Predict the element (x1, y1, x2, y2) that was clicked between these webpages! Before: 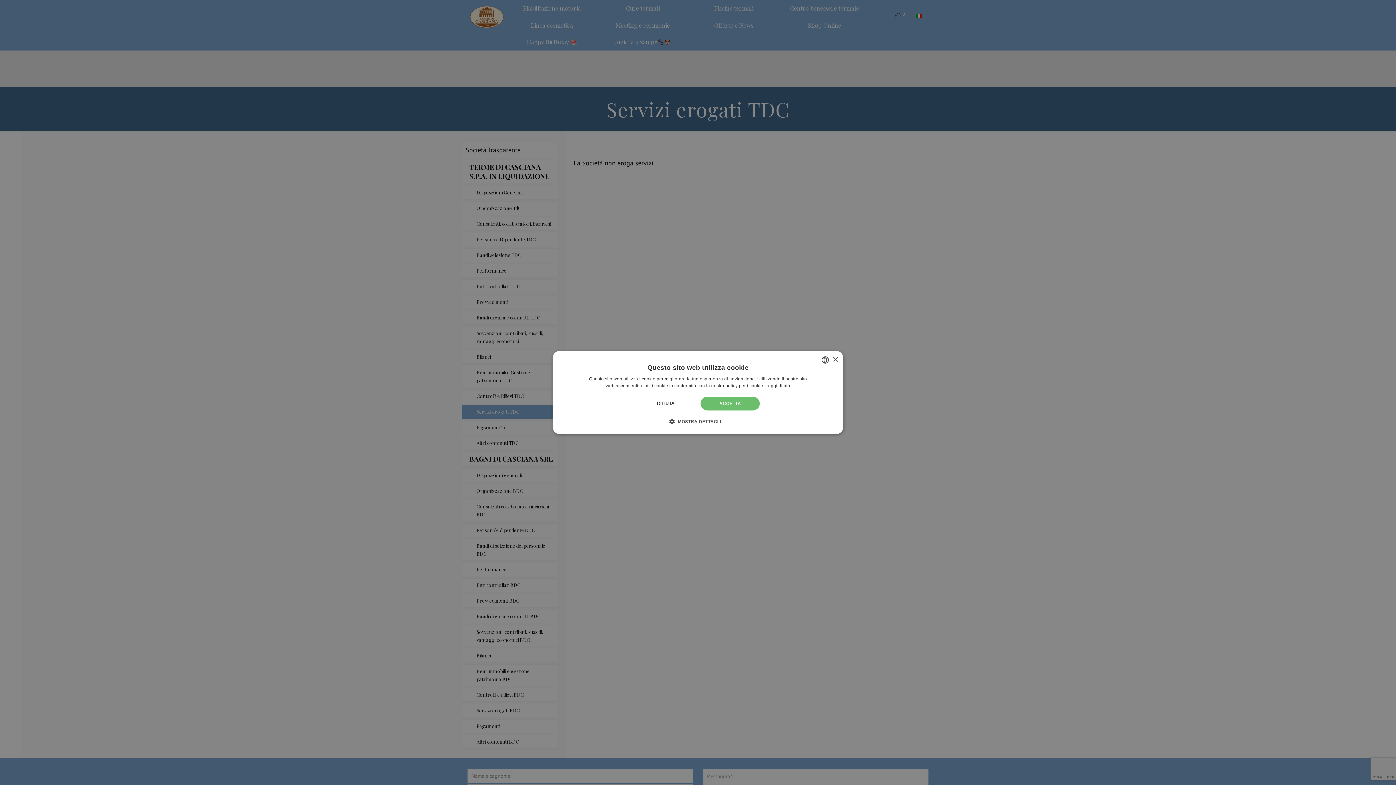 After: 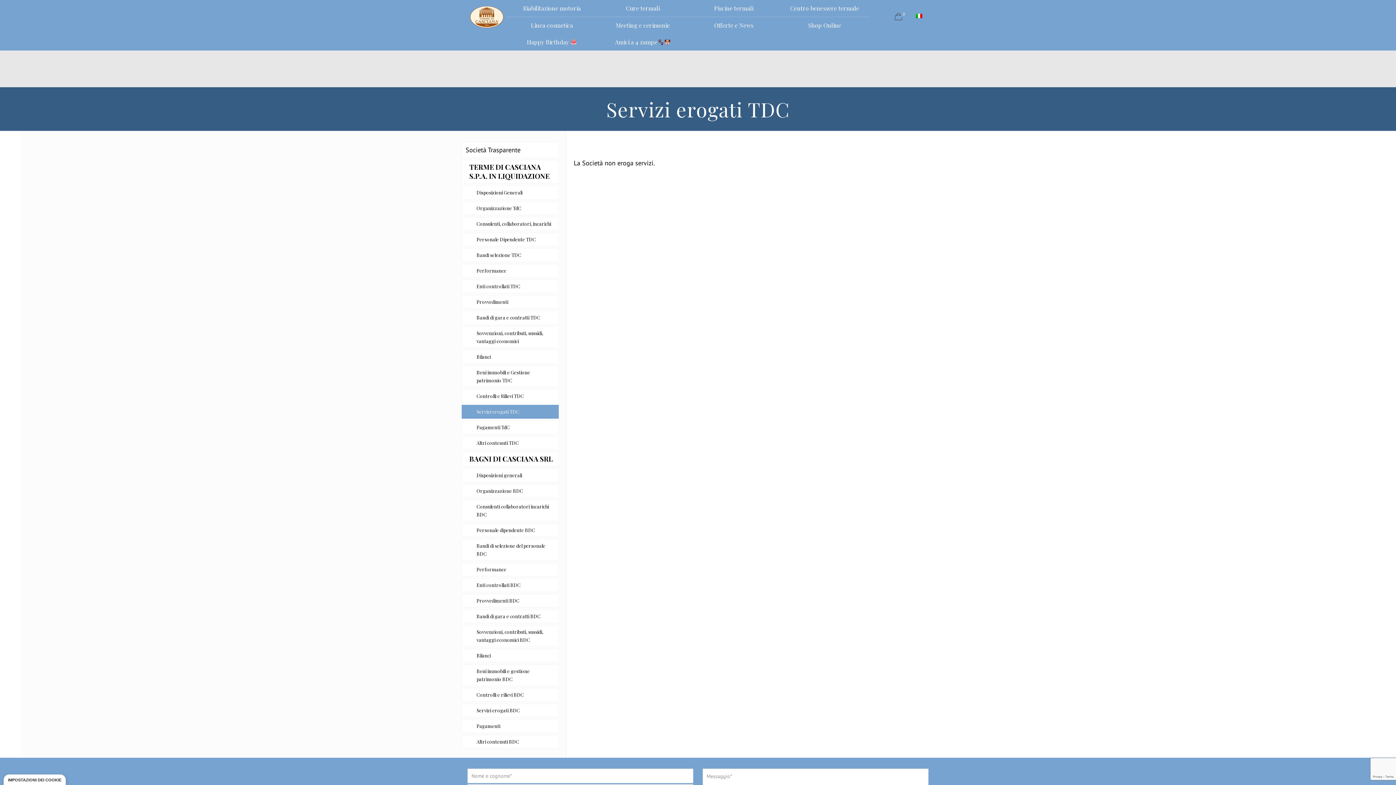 Action: label: Close bbox: (832, 357, 838, 362)